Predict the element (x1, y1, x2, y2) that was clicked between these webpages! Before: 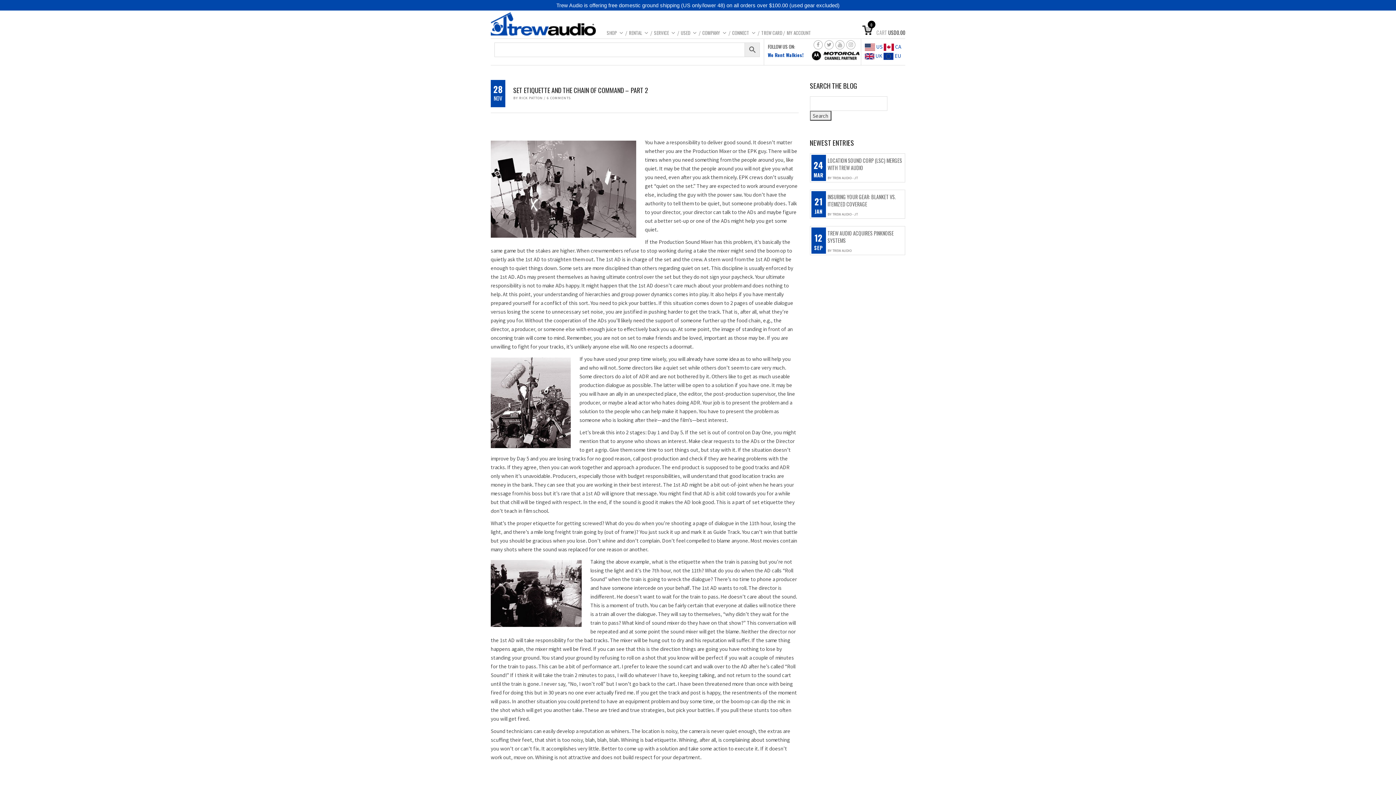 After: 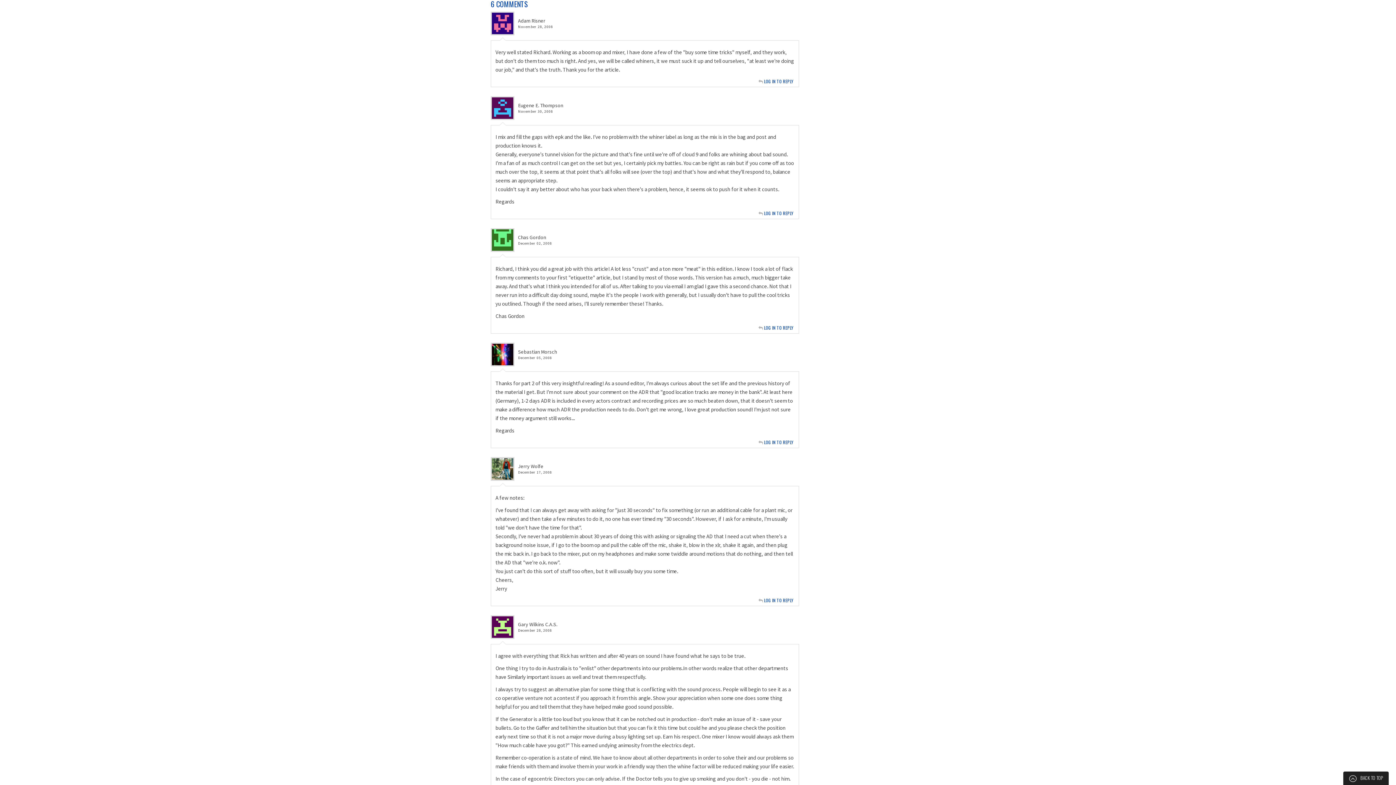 Action: bbox: (546, 95, 570, 100) label: 6 COMMENTS